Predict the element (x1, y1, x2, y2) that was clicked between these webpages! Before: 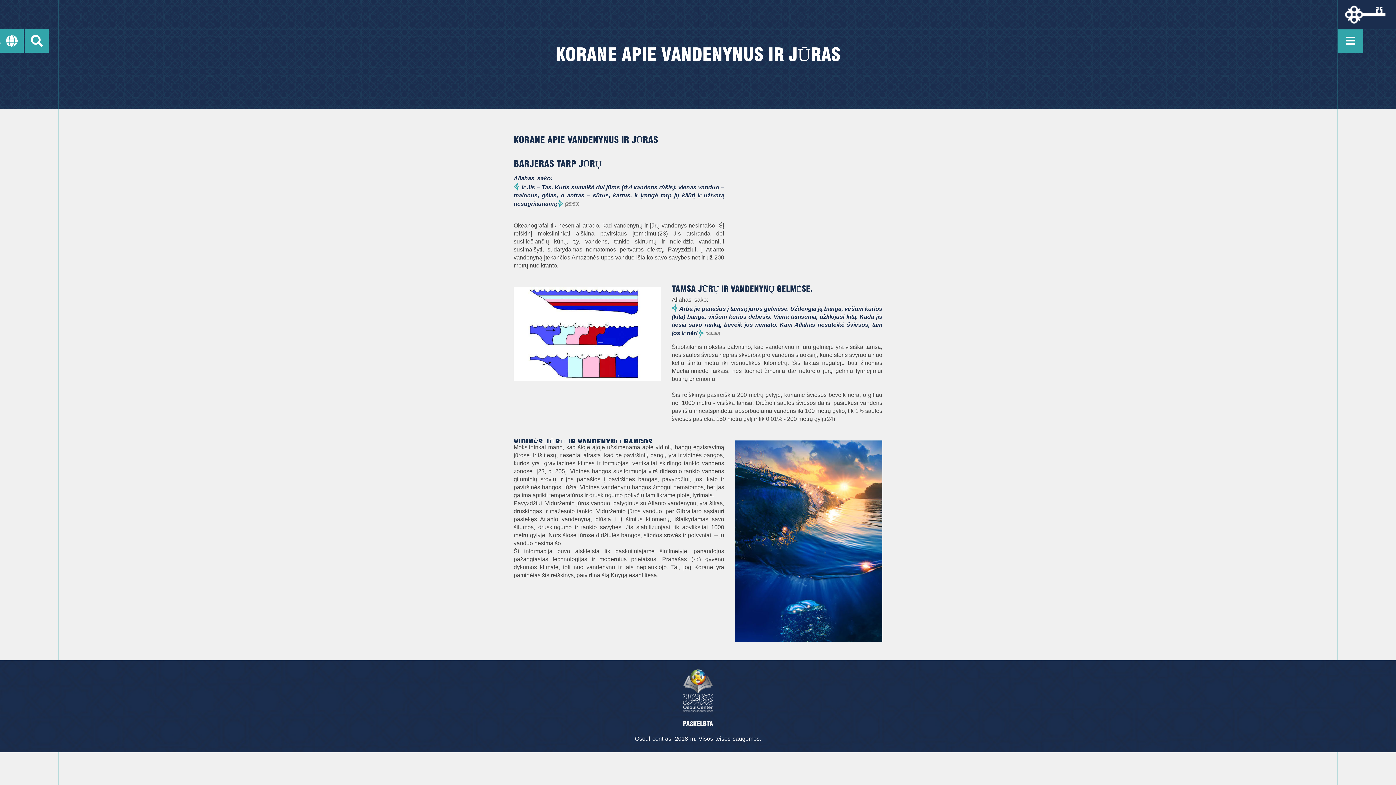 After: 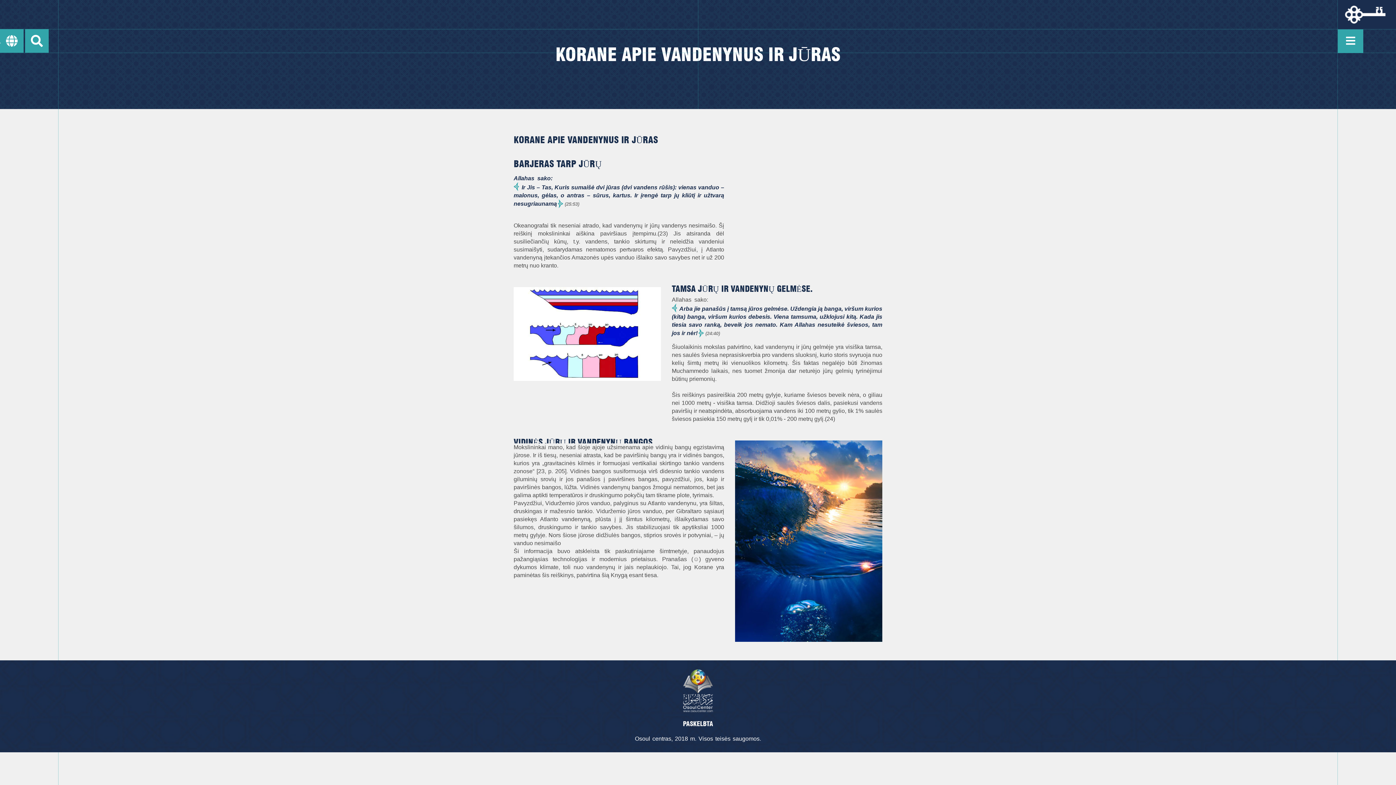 Action: bbox: (680, 707, 716, 713)